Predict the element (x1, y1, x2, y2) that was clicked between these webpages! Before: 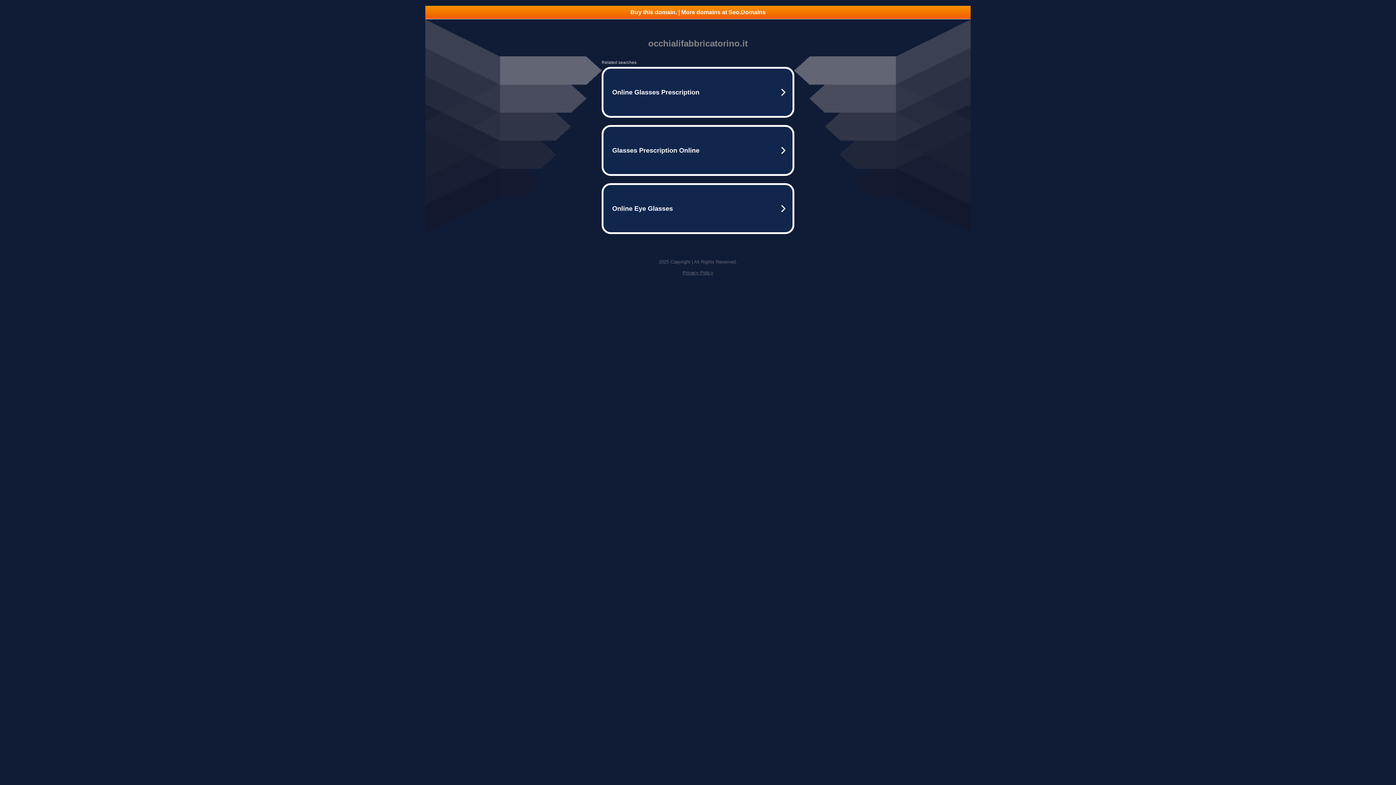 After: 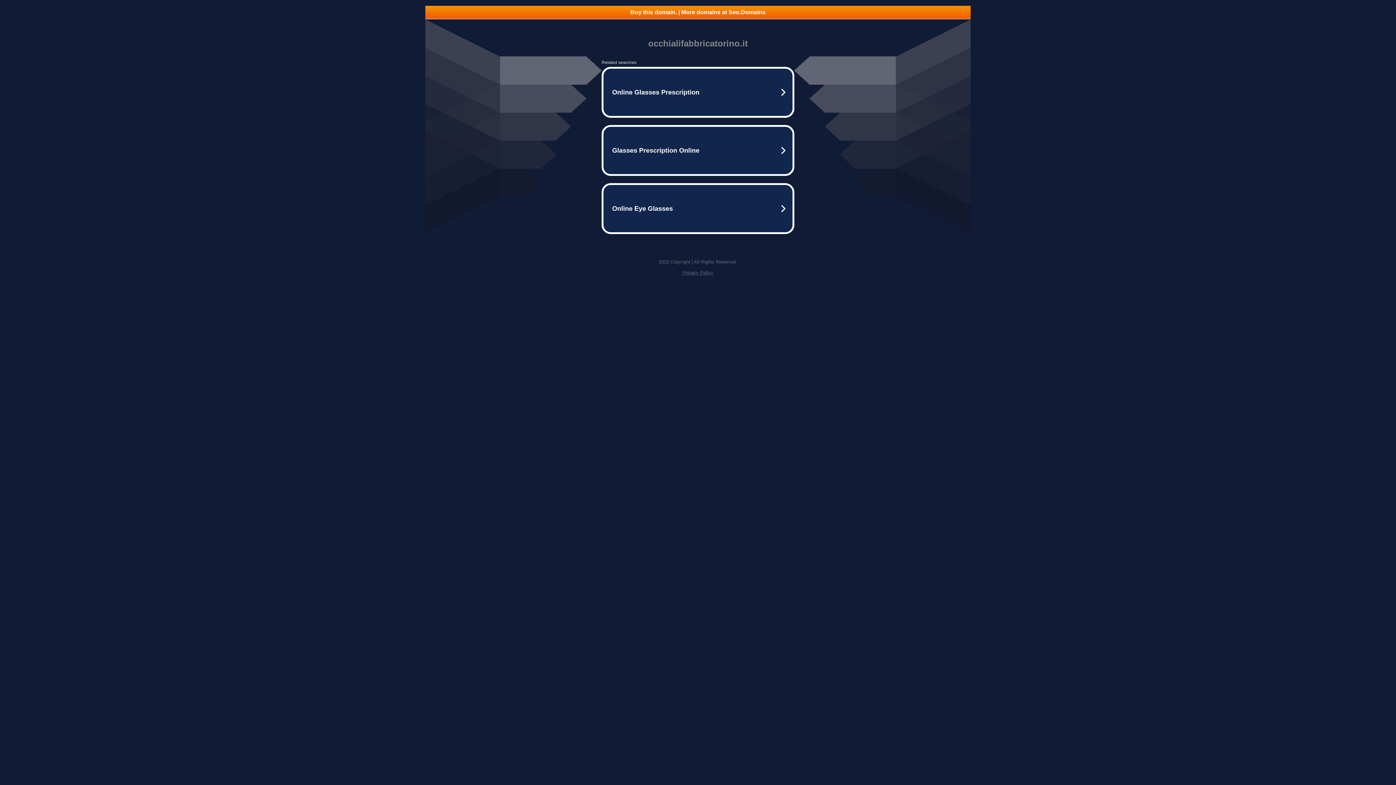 Action: bbox: (425, 5, 970, 18) label: Buy this domain. | More domains at Seo.Domains